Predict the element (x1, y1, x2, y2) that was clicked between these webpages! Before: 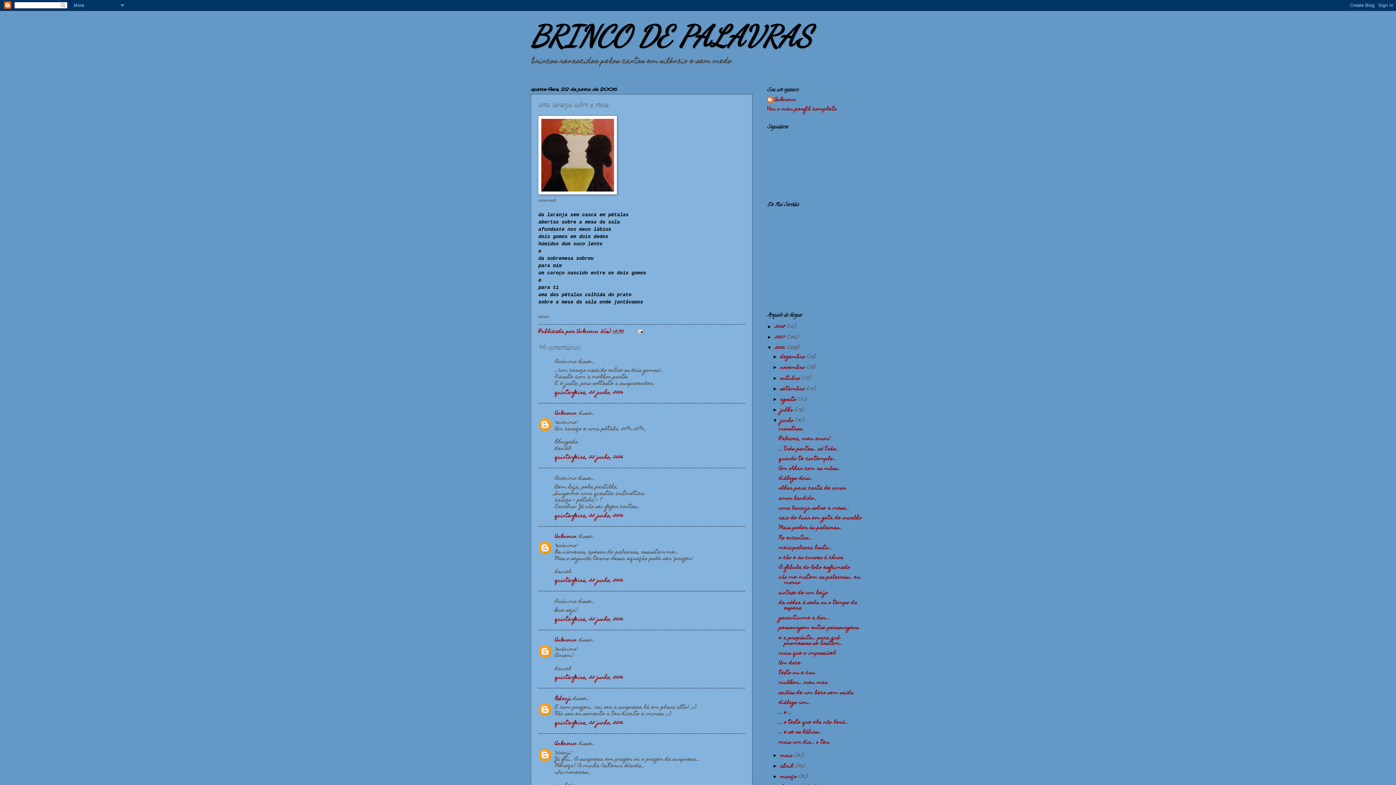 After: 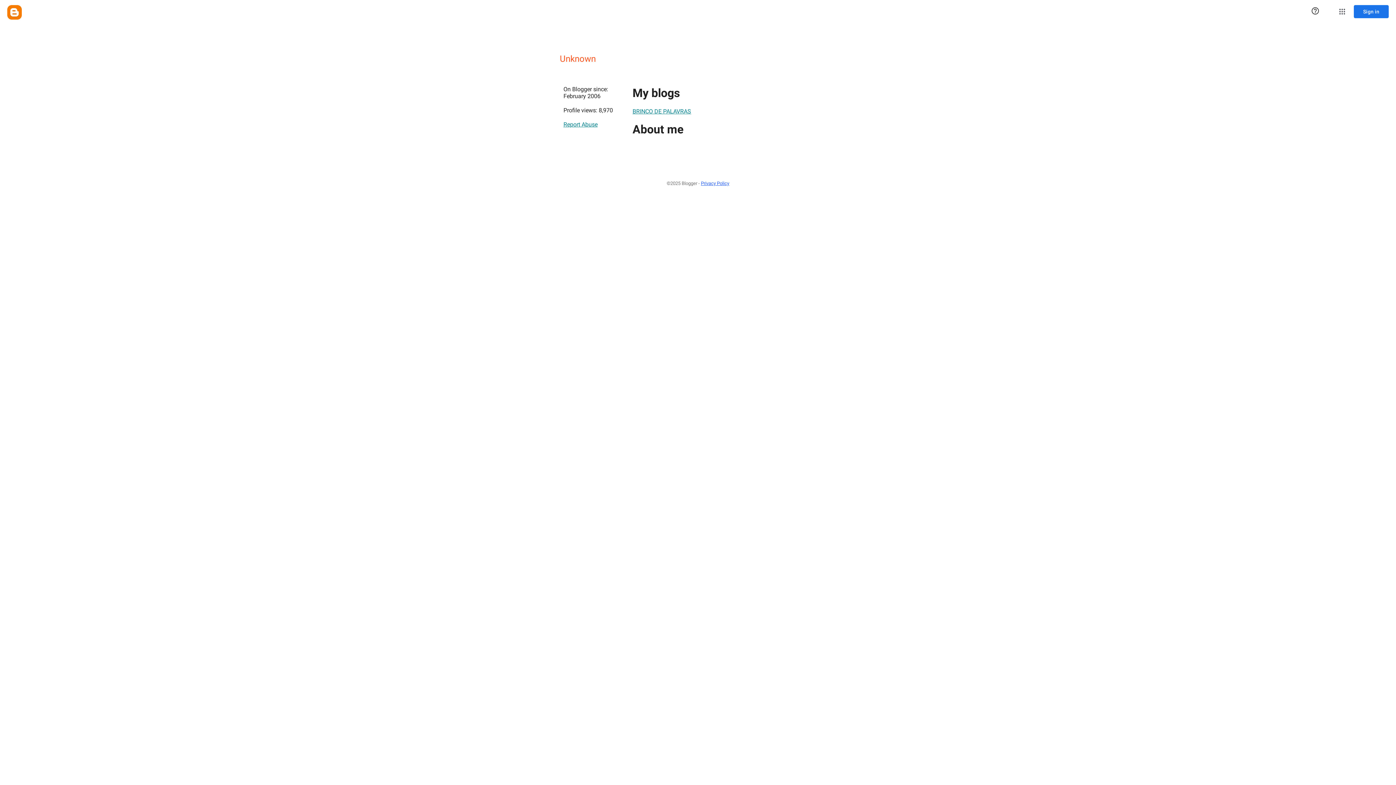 Action: label: Ver o meu perfil completo bbox: (767, 104, 837, 114)